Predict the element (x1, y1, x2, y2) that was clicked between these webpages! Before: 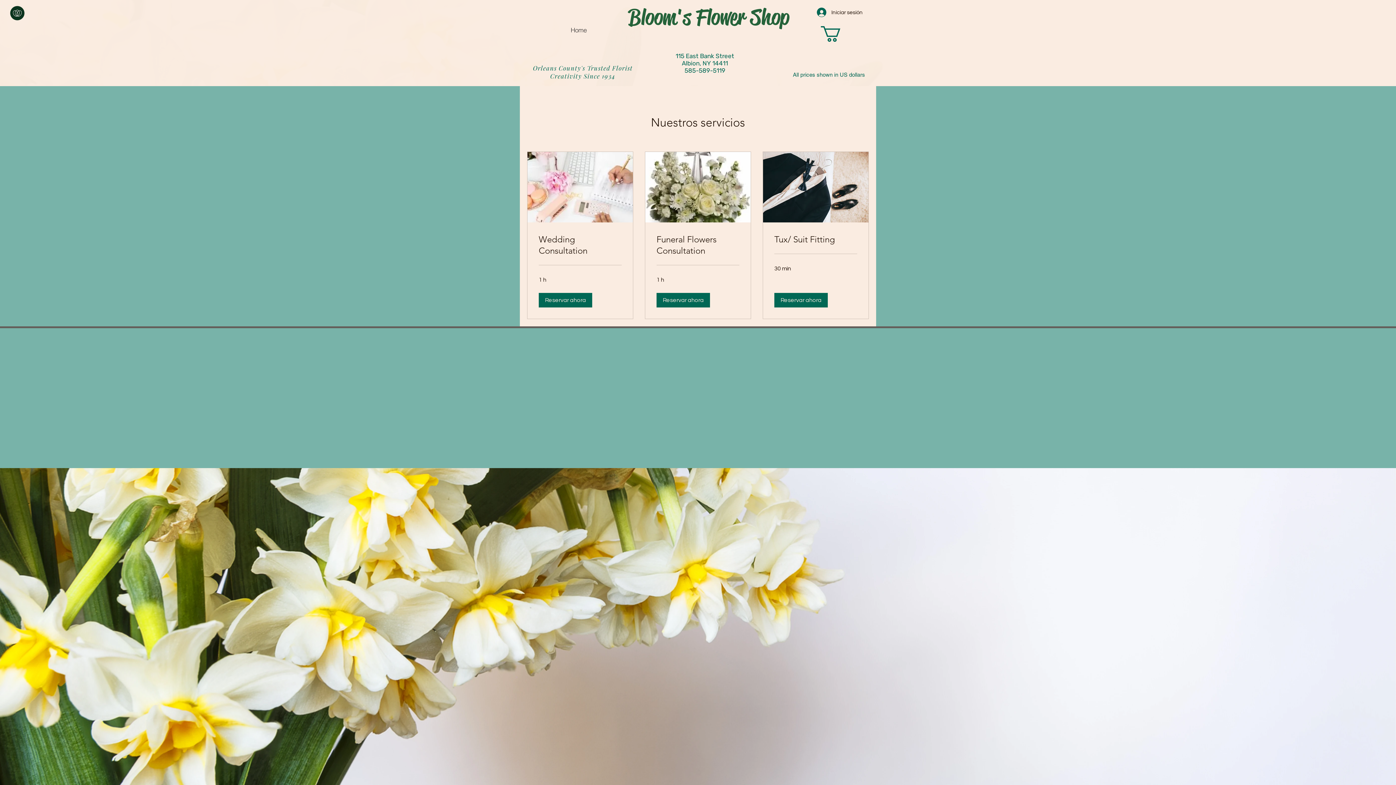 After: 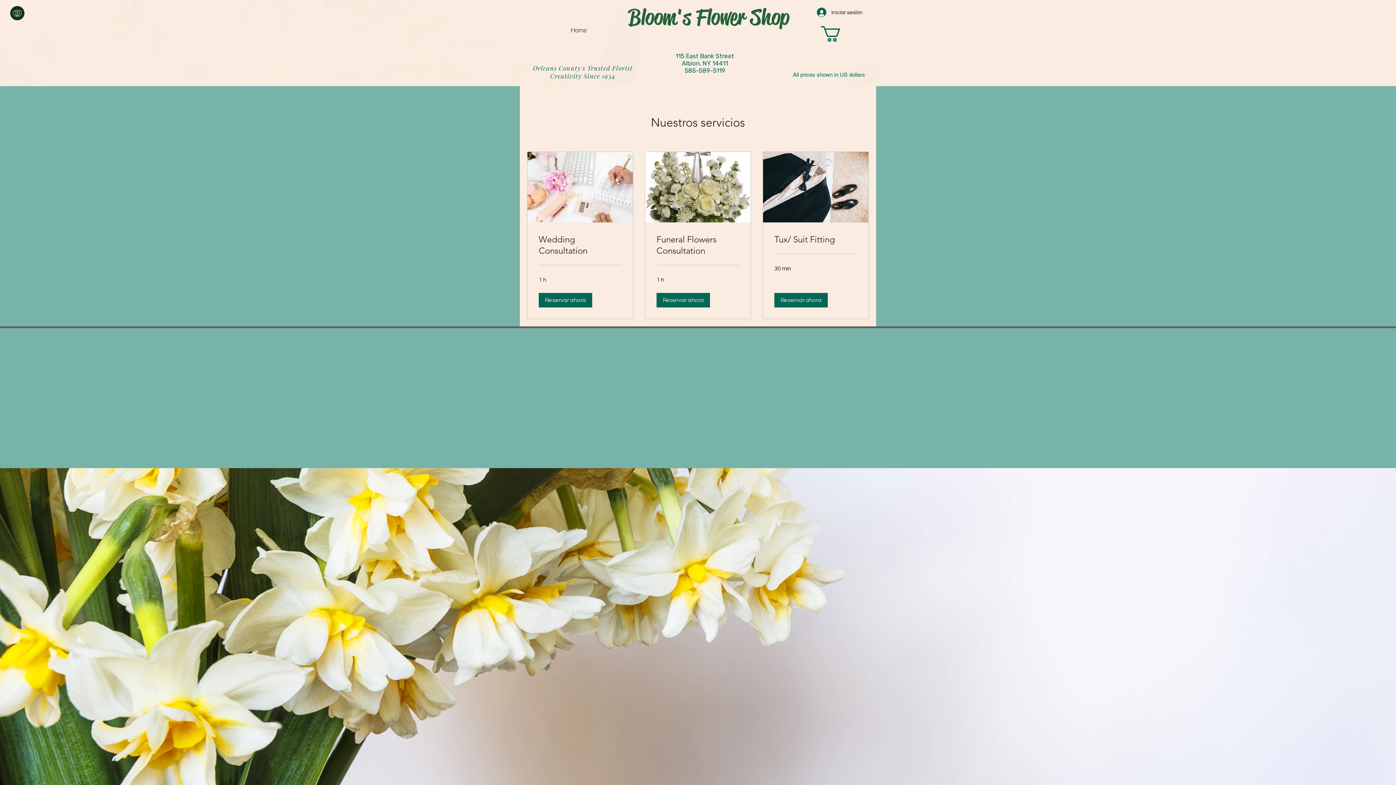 Action: bbox: (821, 26, 859, 41)